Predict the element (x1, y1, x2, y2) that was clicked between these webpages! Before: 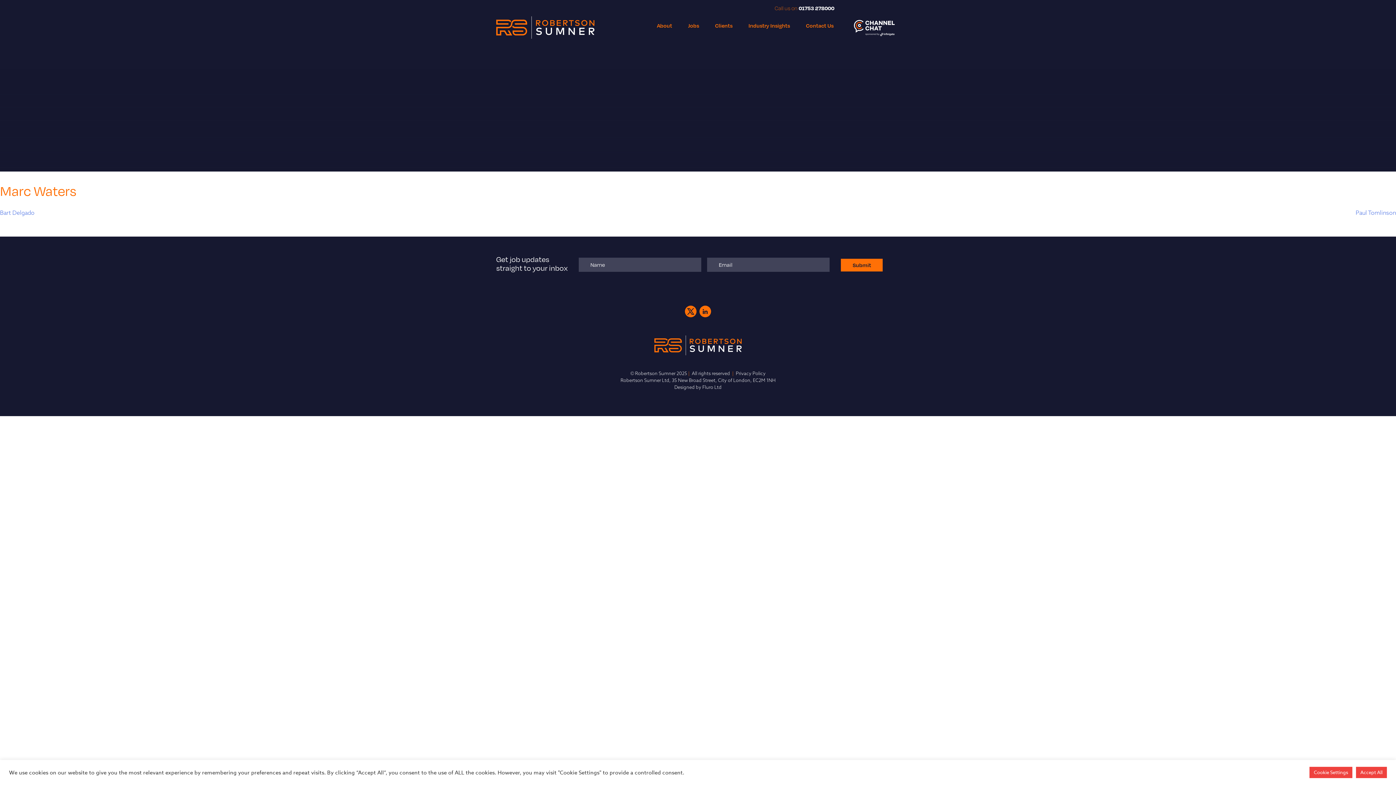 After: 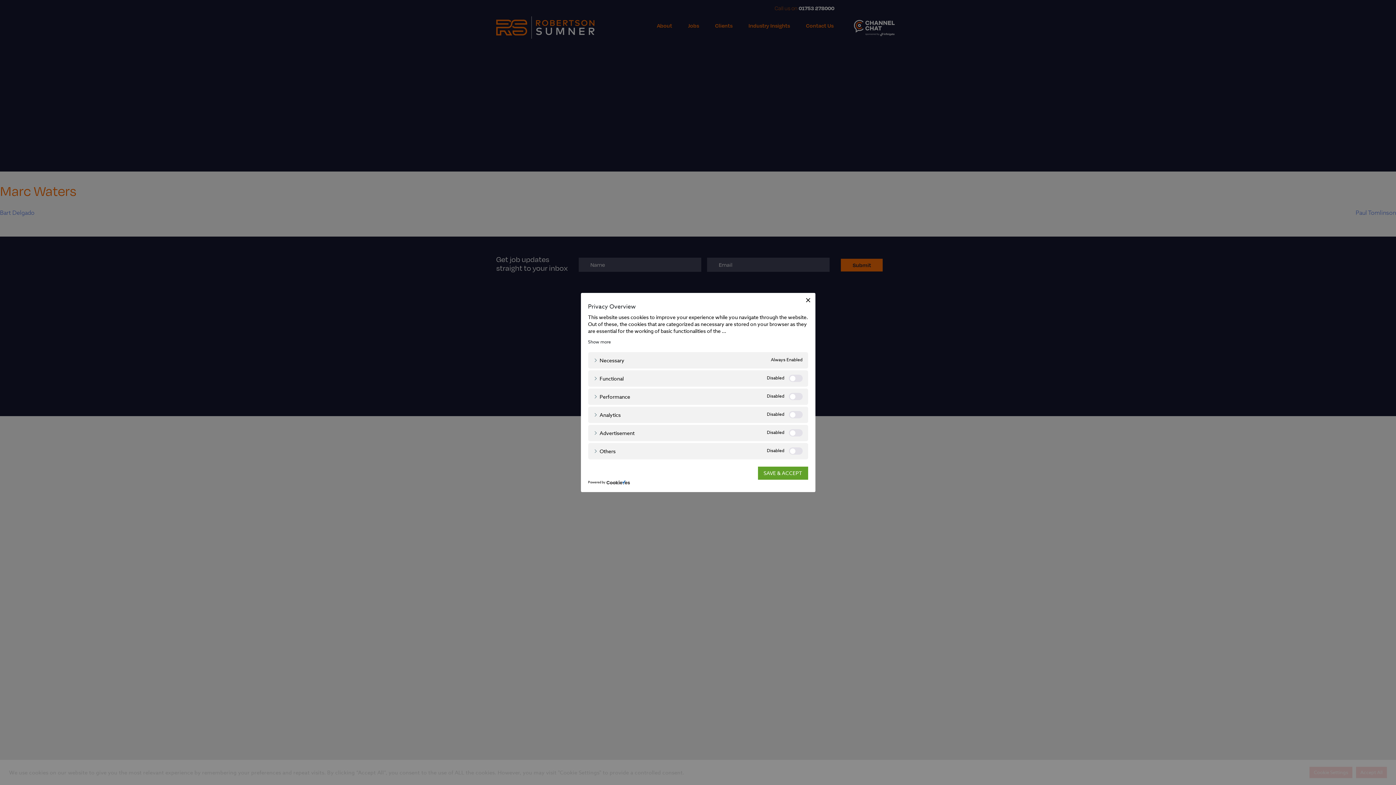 Action: bbox: (1309, 767, 1352, 778) label: Cookie Settings